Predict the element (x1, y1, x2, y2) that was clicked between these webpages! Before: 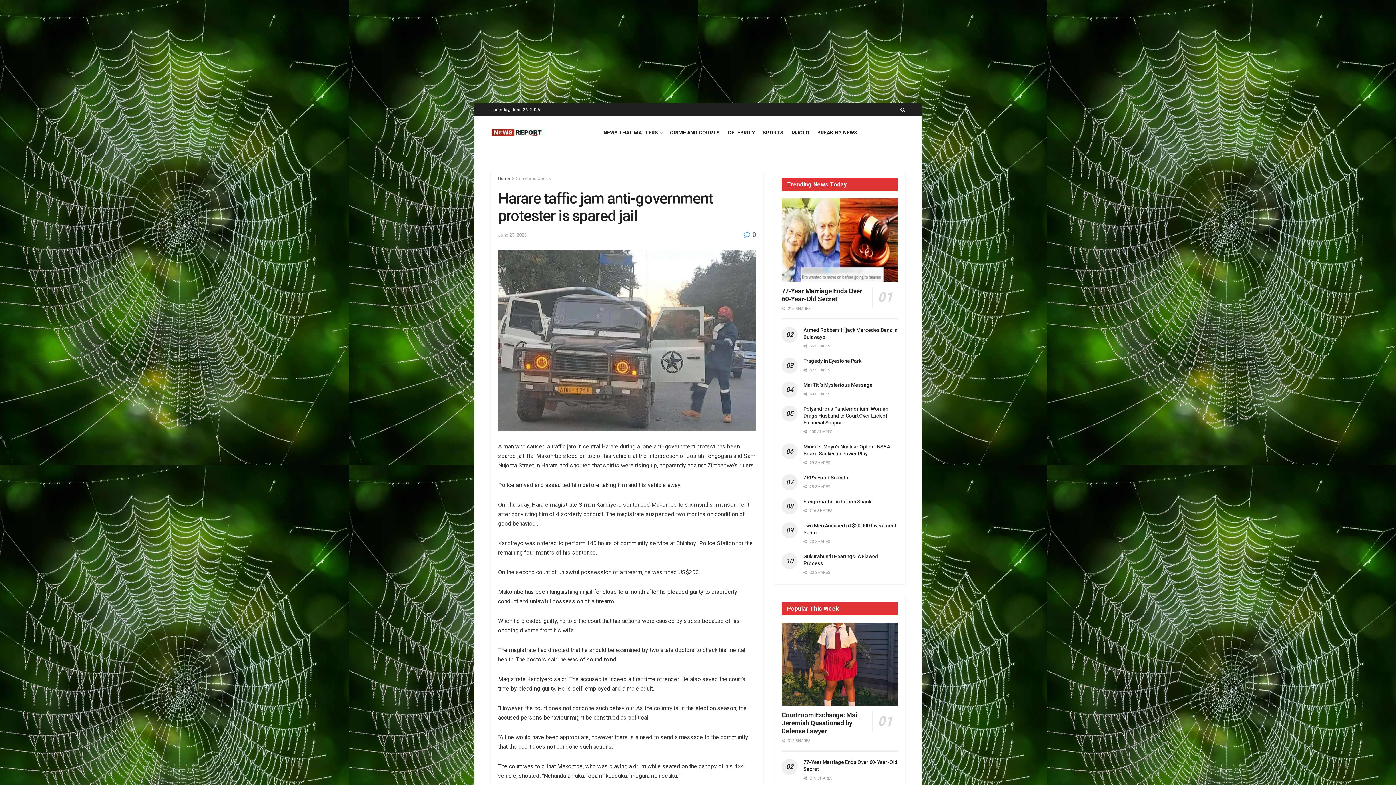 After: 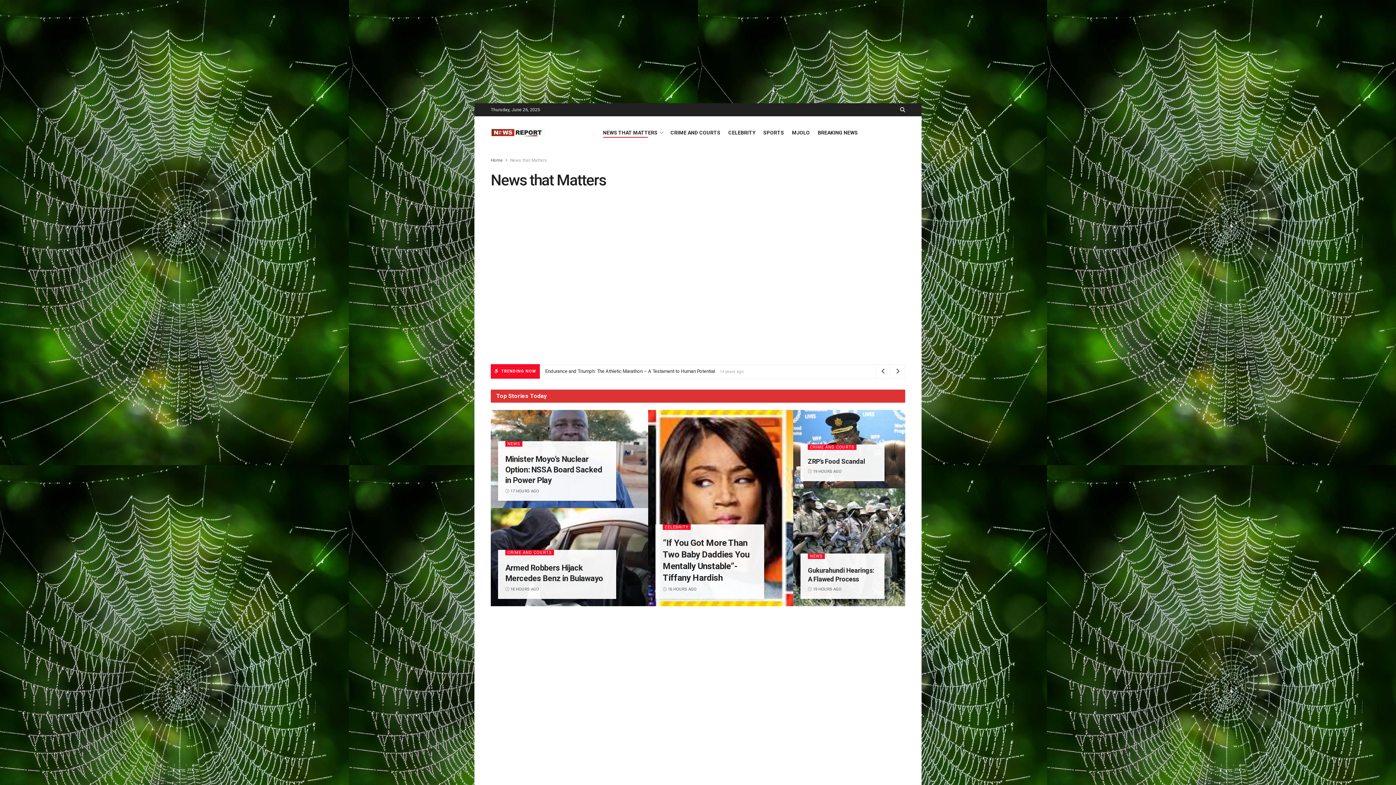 Action: label: NEWS THAT MATTERS bbox: (603, 127, 662, 137)